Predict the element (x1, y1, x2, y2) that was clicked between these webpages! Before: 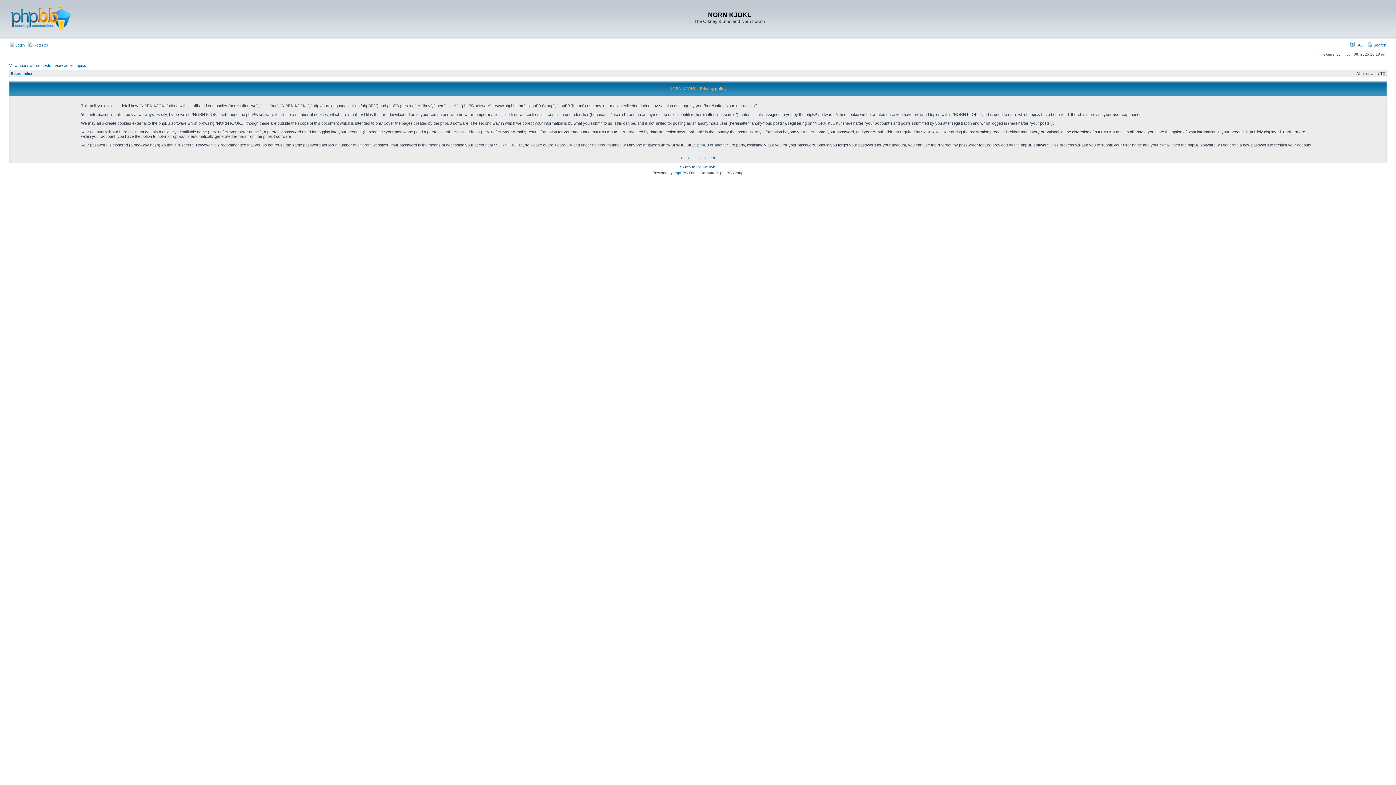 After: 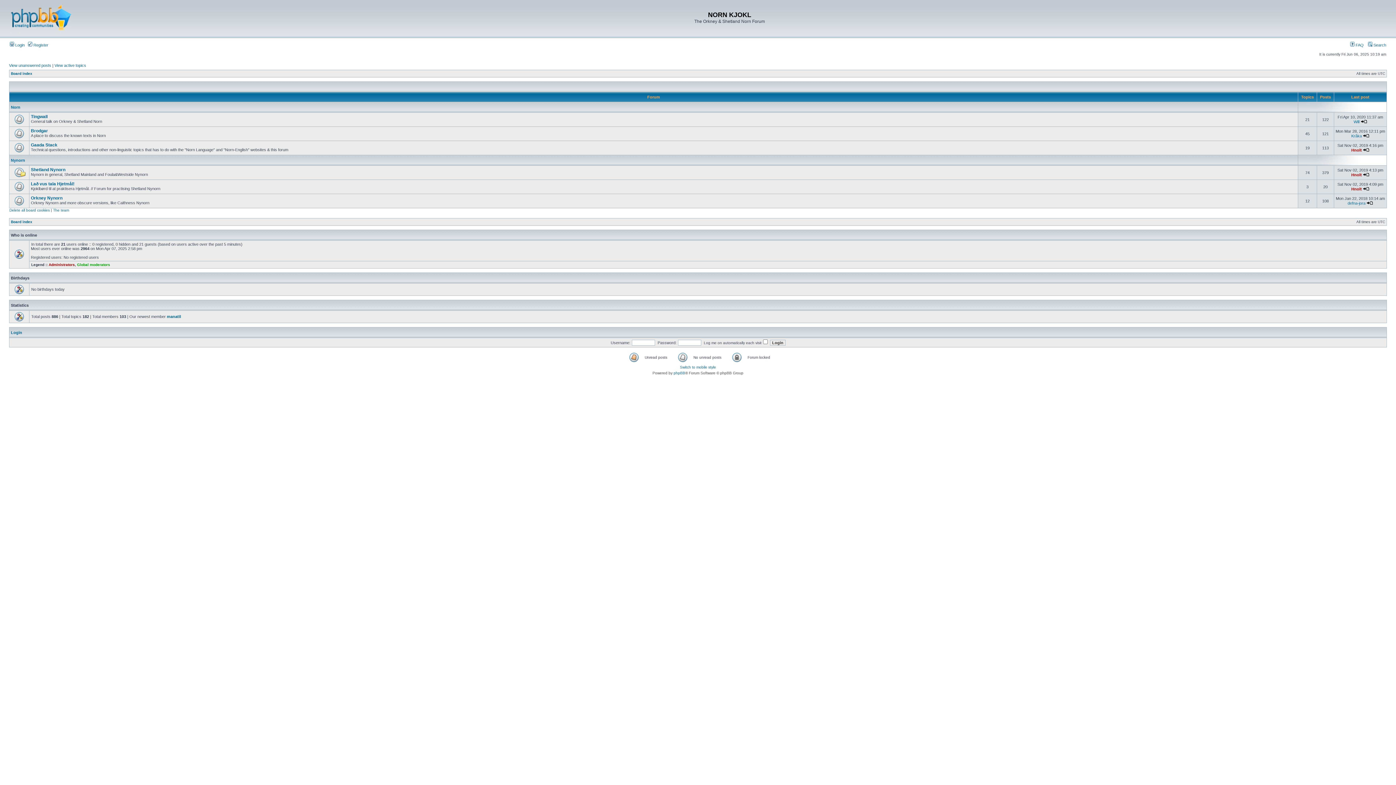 Action: label: Board index bbox: (10, 71, 32, 75)